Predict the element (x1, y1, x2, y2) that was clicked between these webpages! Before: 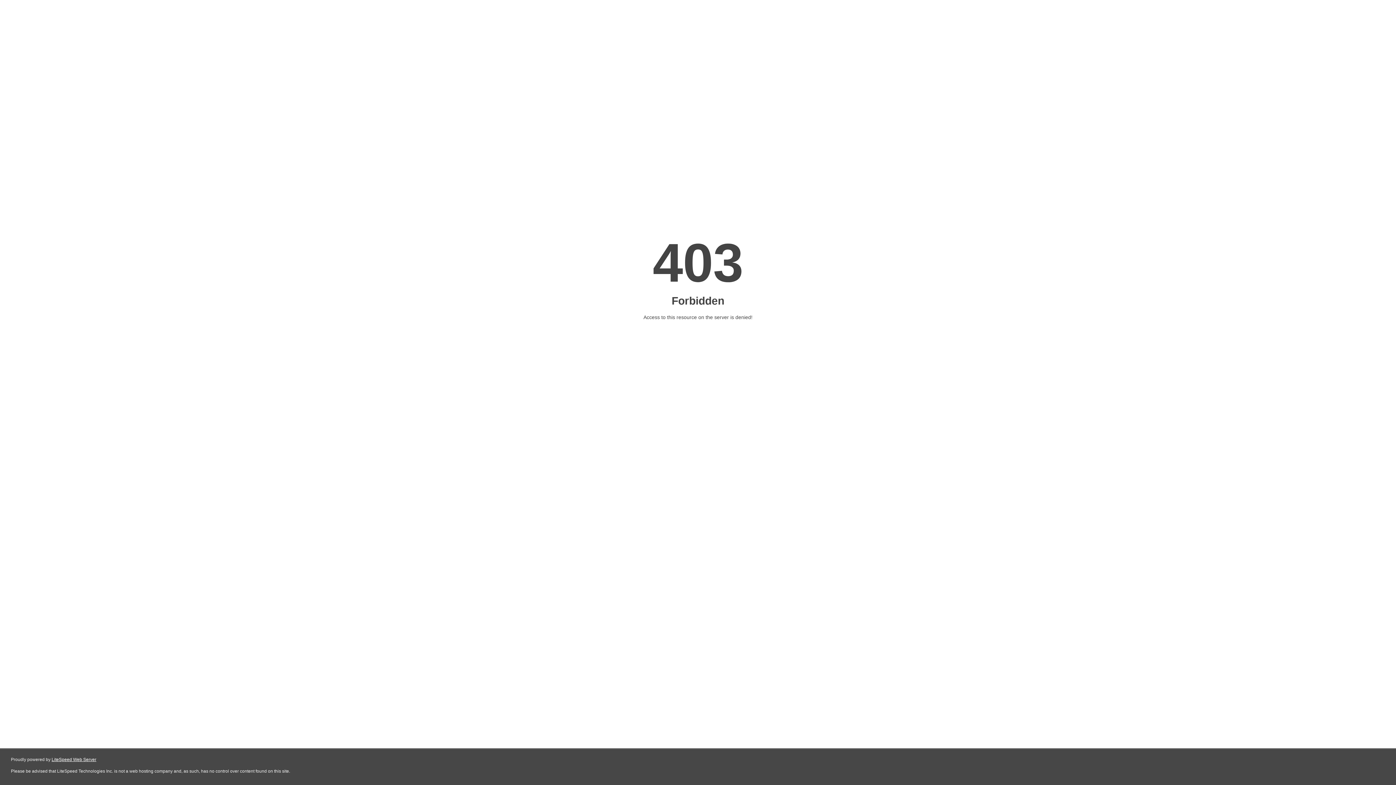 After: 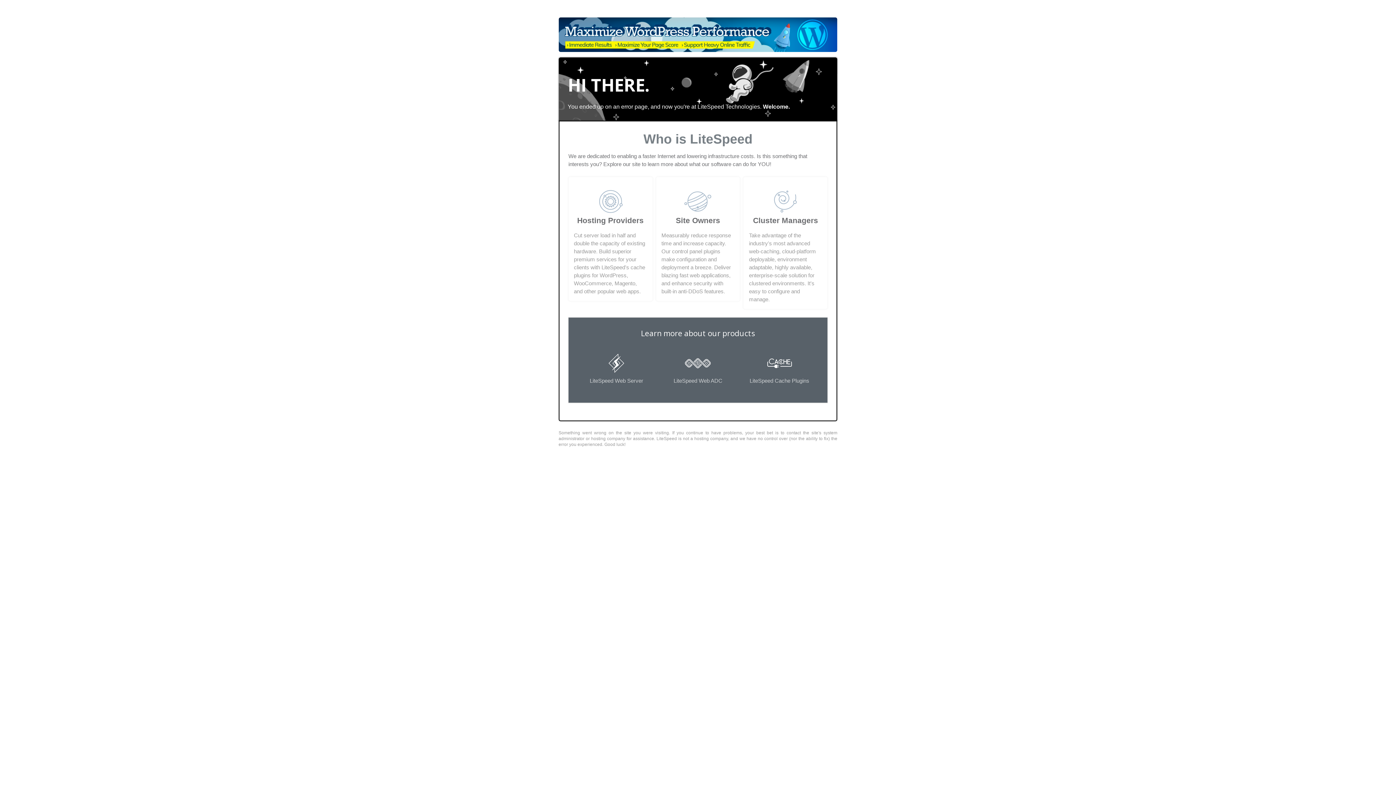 Action: bbox: (51, 757, 96, 762) label: LiteSpeed Web Server